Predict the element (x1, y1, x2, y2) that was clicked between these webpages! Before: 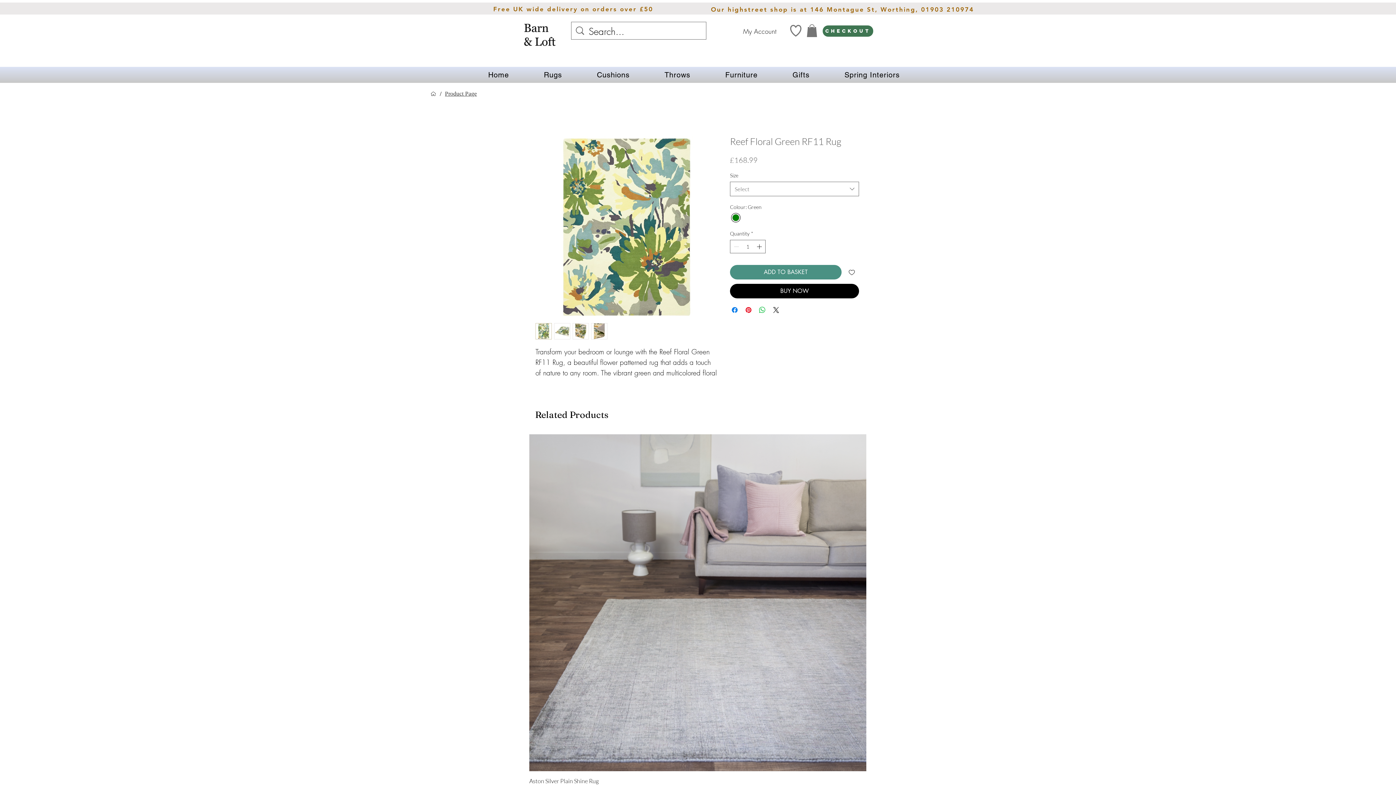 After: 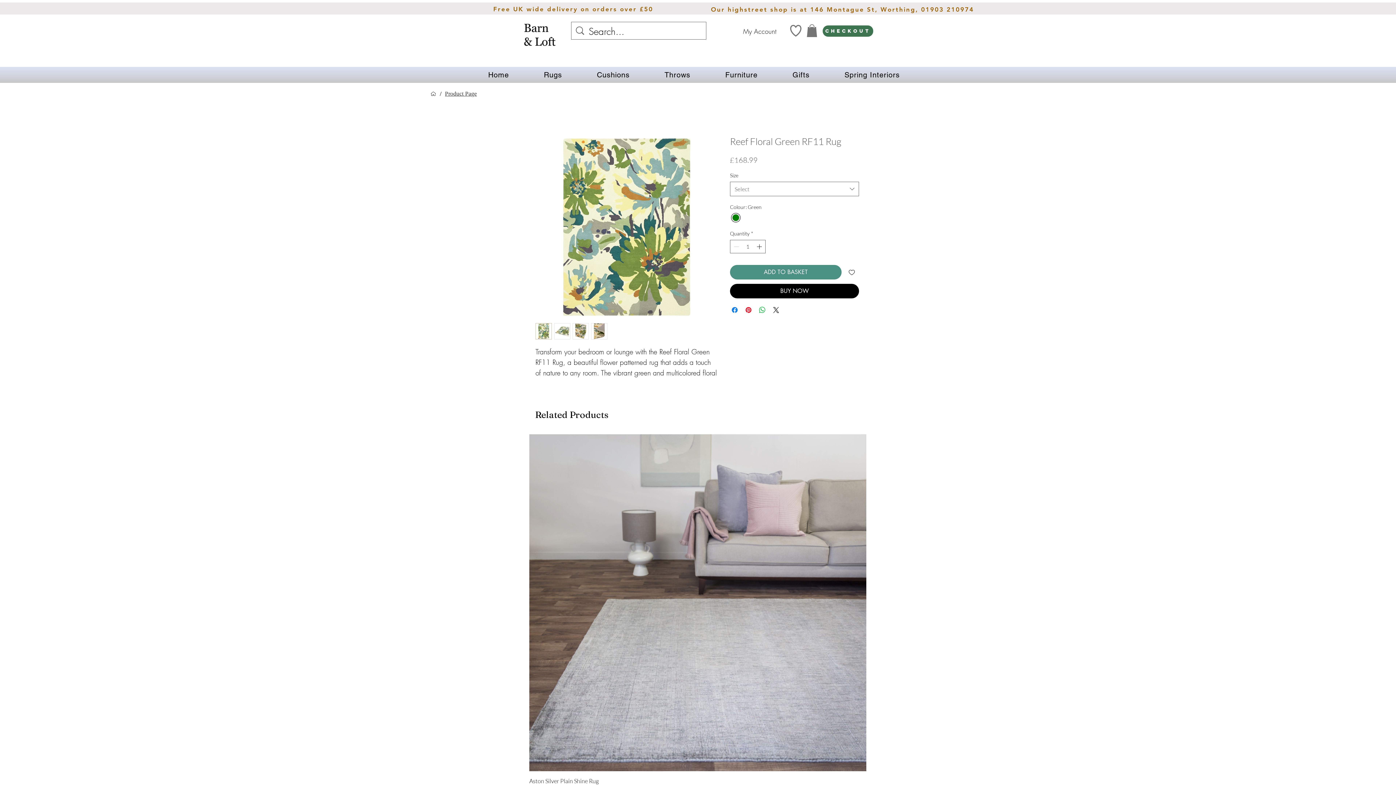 Action: label: Gifts bbox: (776, 66, 825, 82)